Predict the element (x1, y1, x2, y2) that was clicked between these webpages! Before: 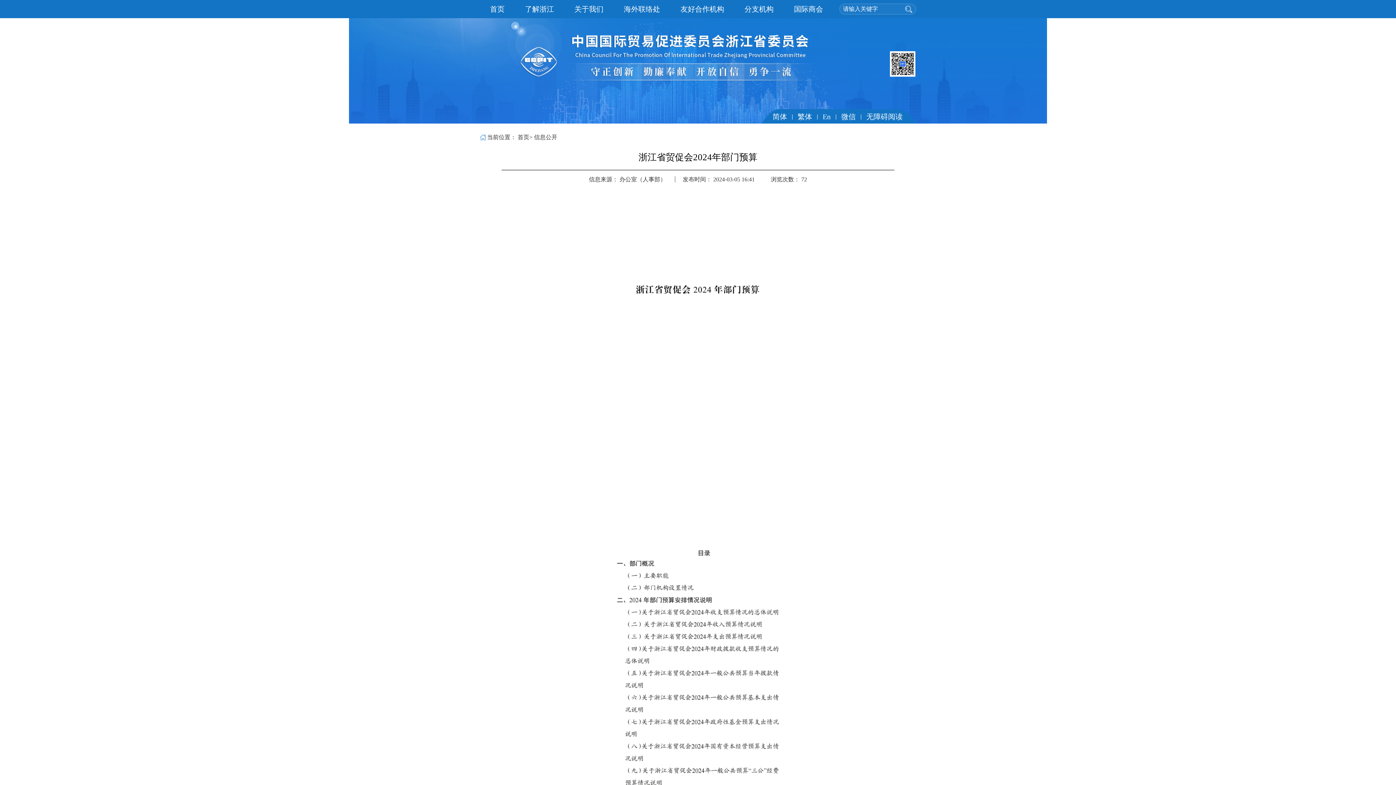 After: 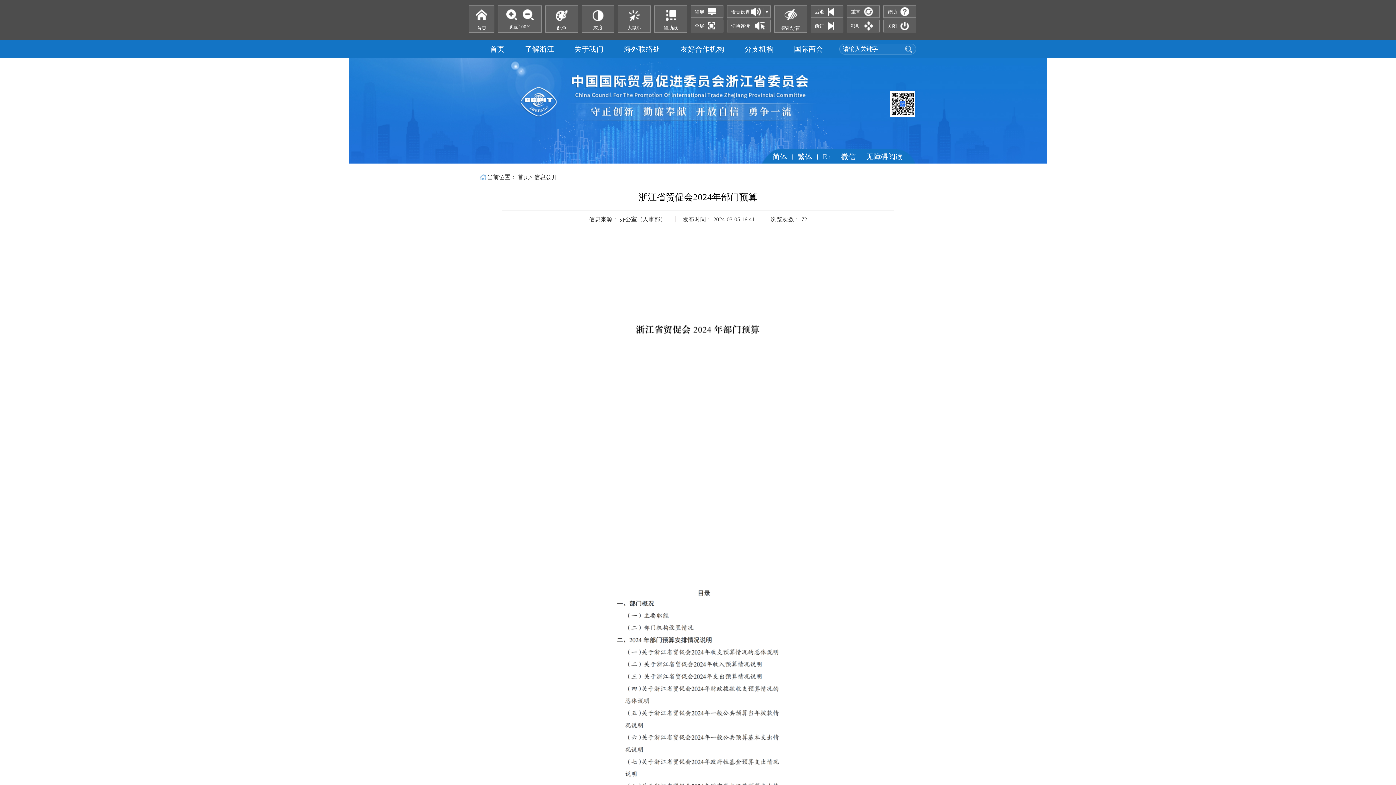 Action: label: 无障碍阅读 bbox: (866, 112, 902, 120)